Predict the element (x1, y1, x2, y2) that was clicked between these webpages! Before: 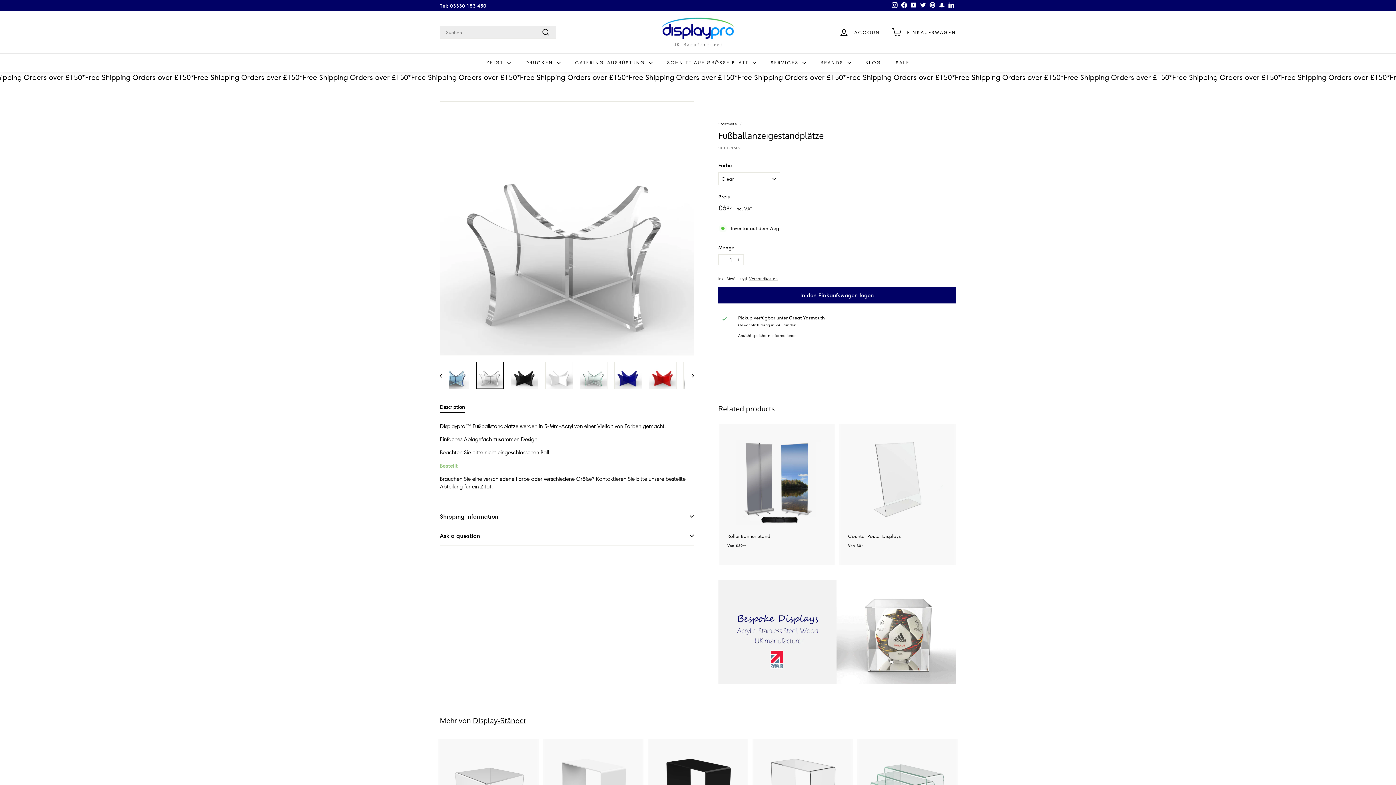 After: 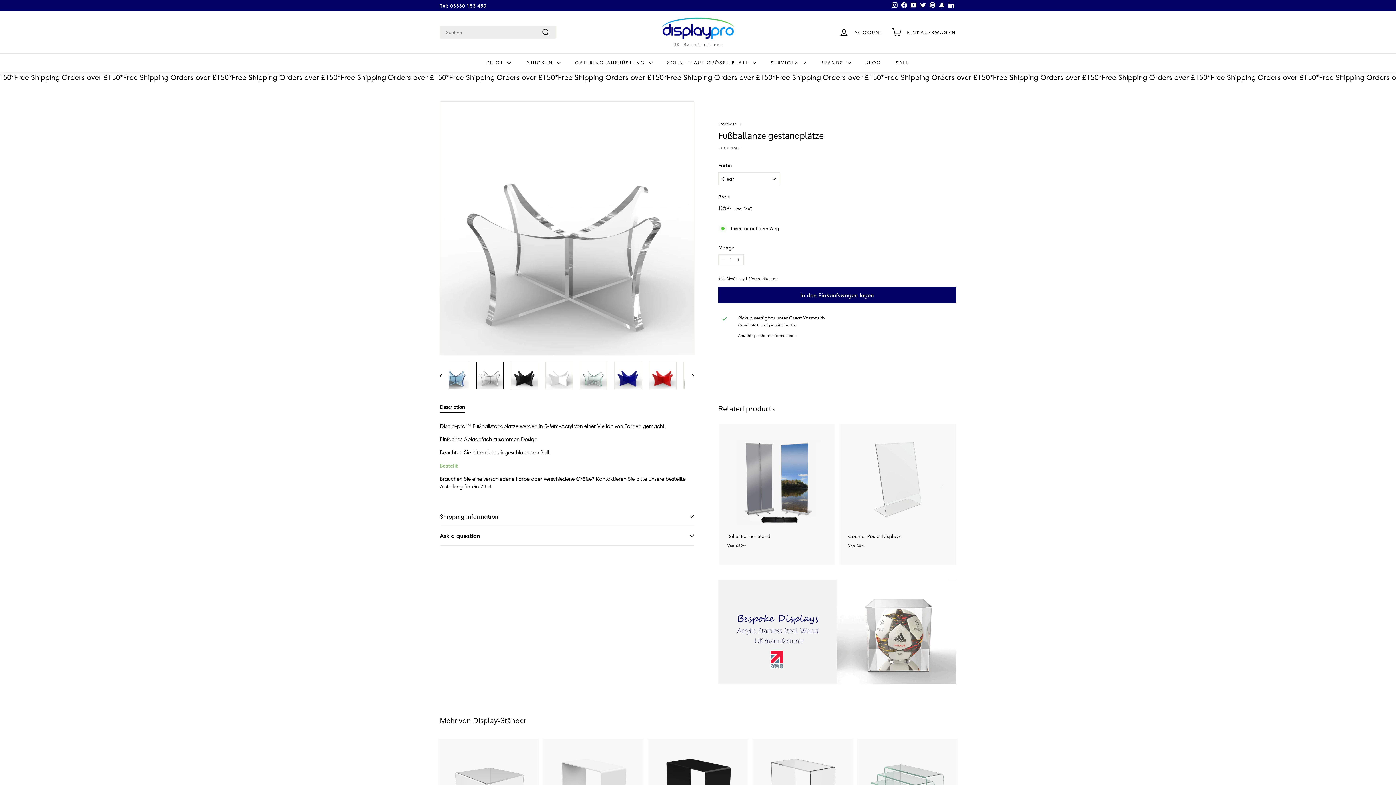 Action: bbox: (476, 361, 504, 389)